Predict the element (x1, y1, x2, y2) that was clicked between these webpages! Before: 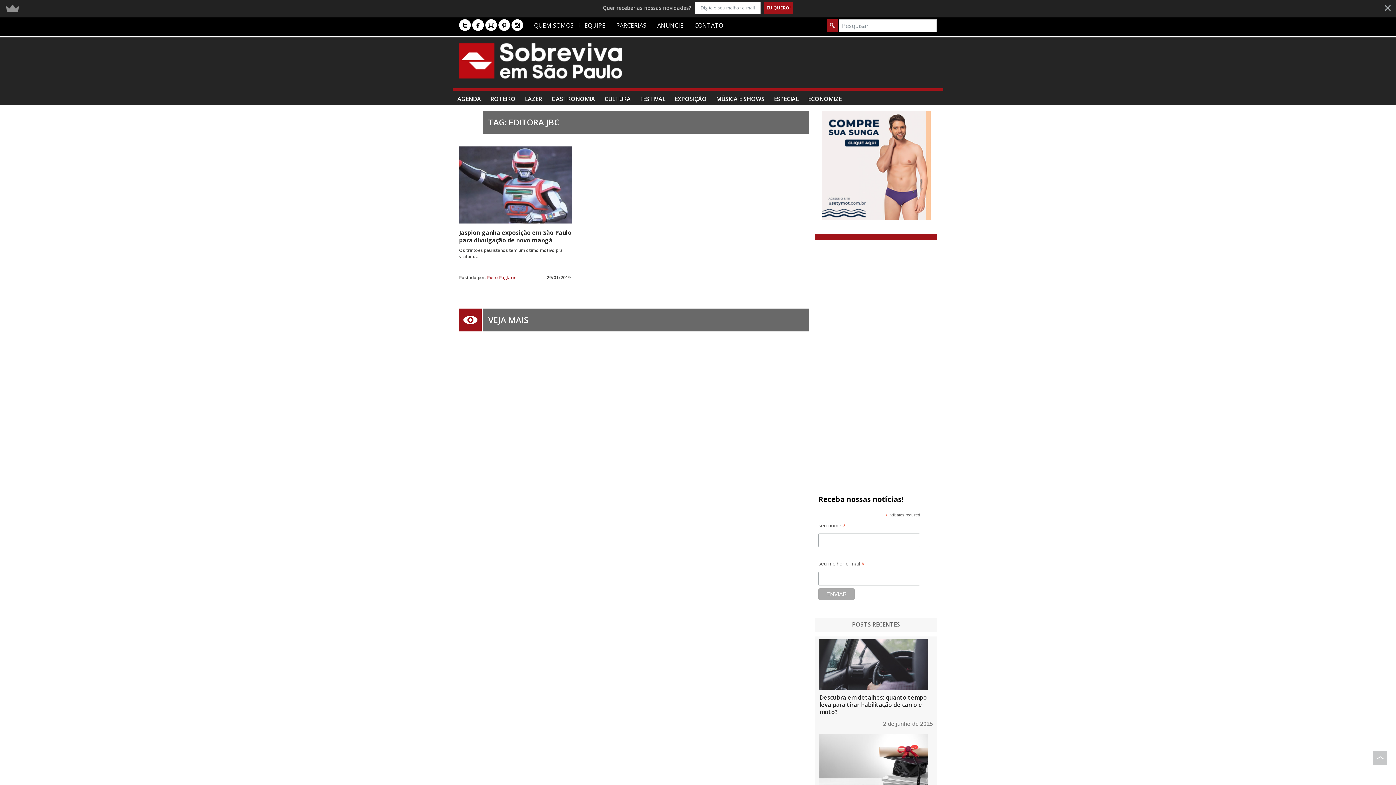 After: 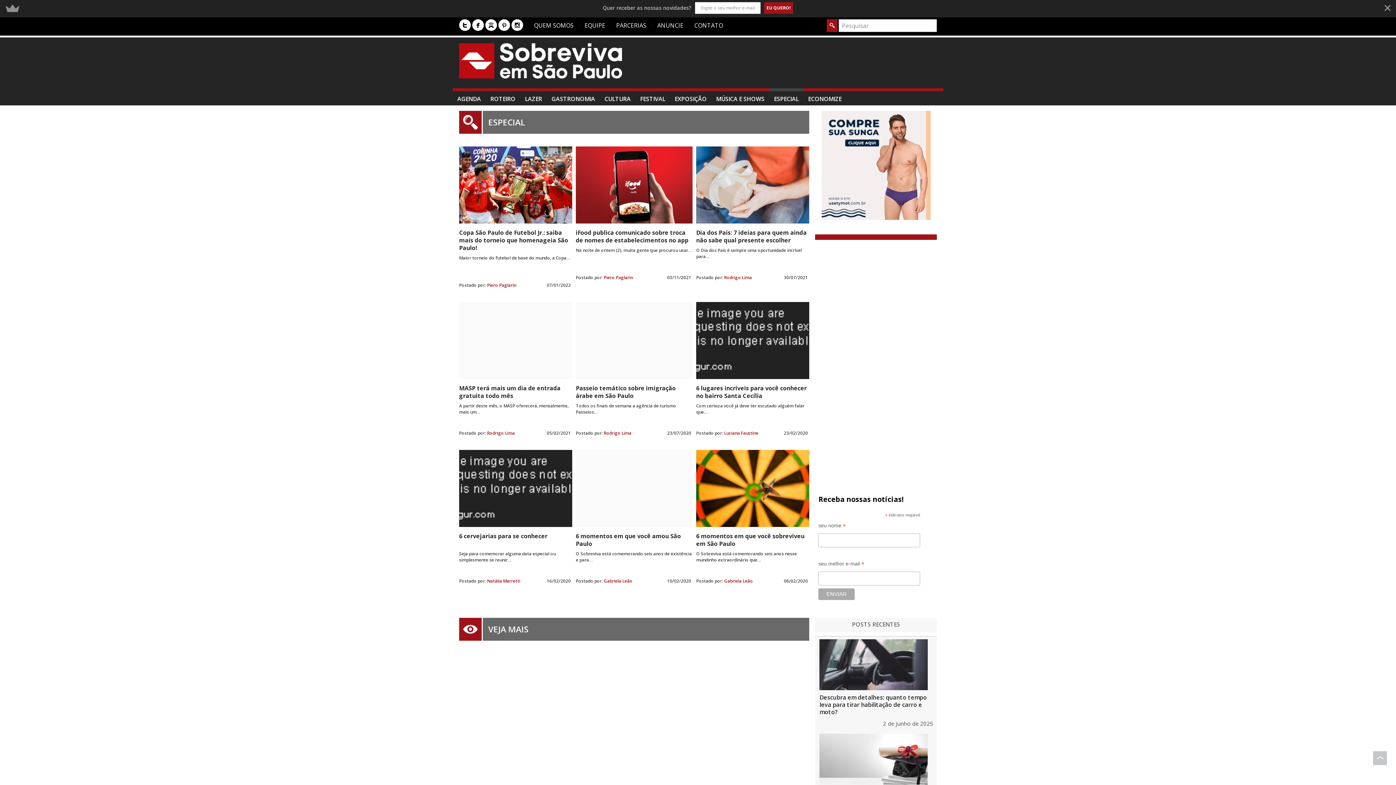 Action: label: ESPECIAL bbox: (769, 75, 803, 89)